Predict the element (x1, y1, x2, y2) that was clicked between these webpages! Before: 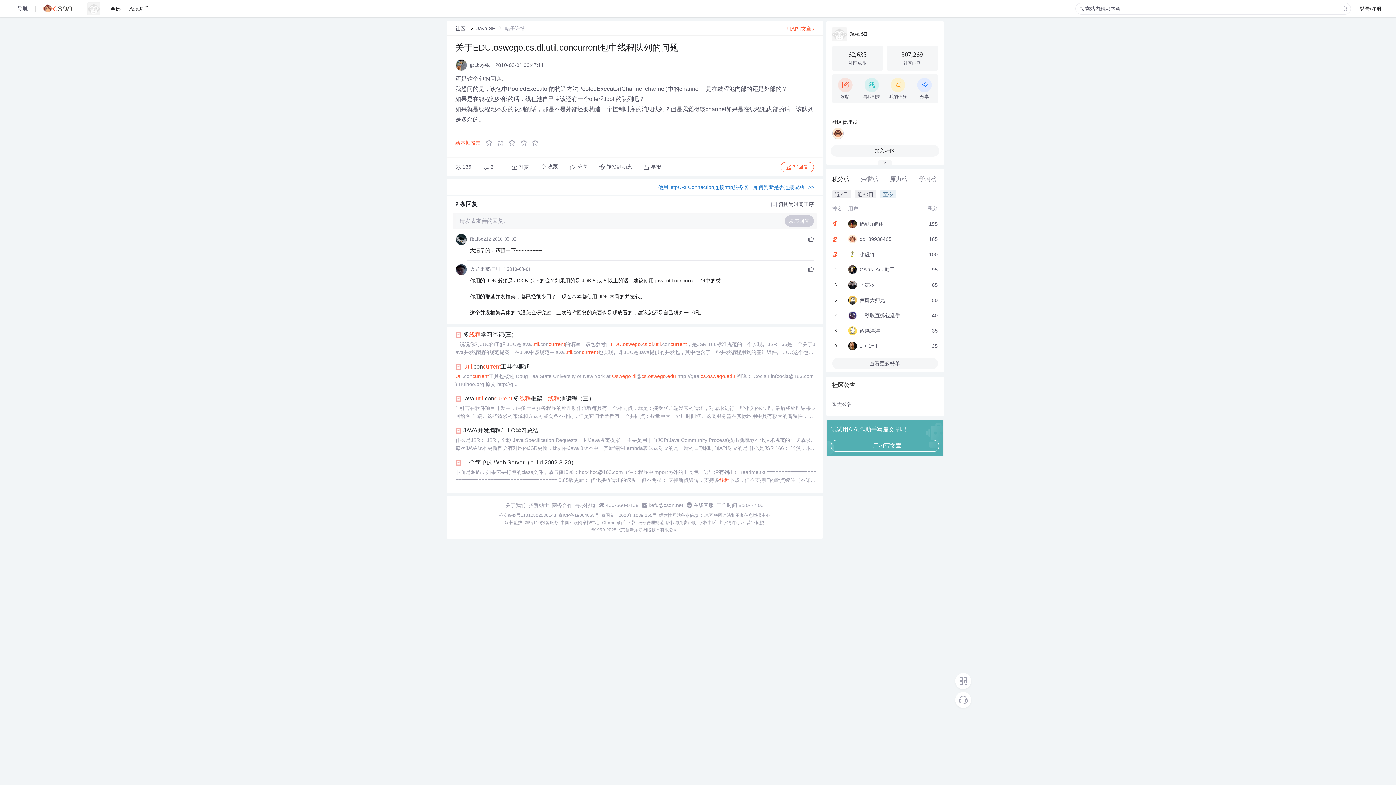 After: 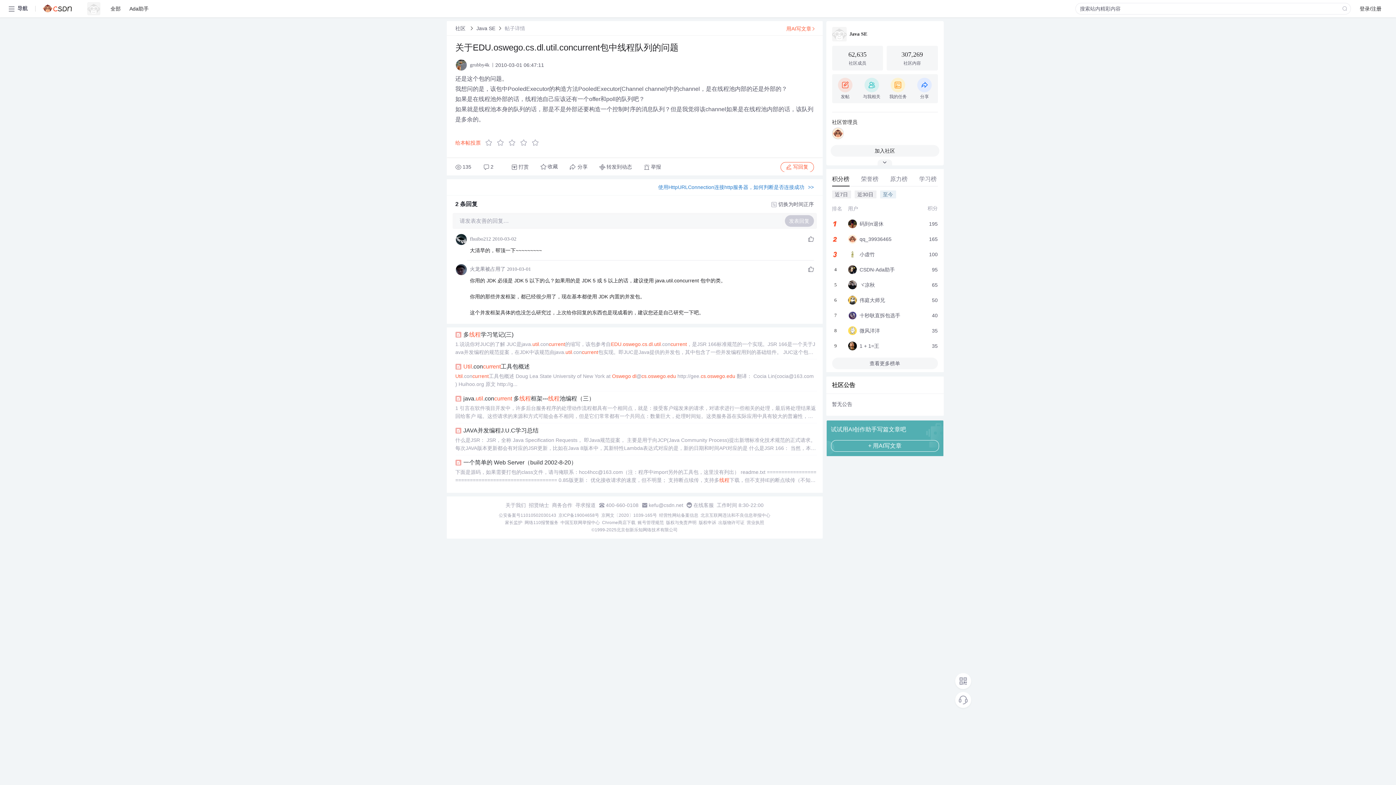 Action: bbox: (504, 25, 525, 31) label: 帖子详情